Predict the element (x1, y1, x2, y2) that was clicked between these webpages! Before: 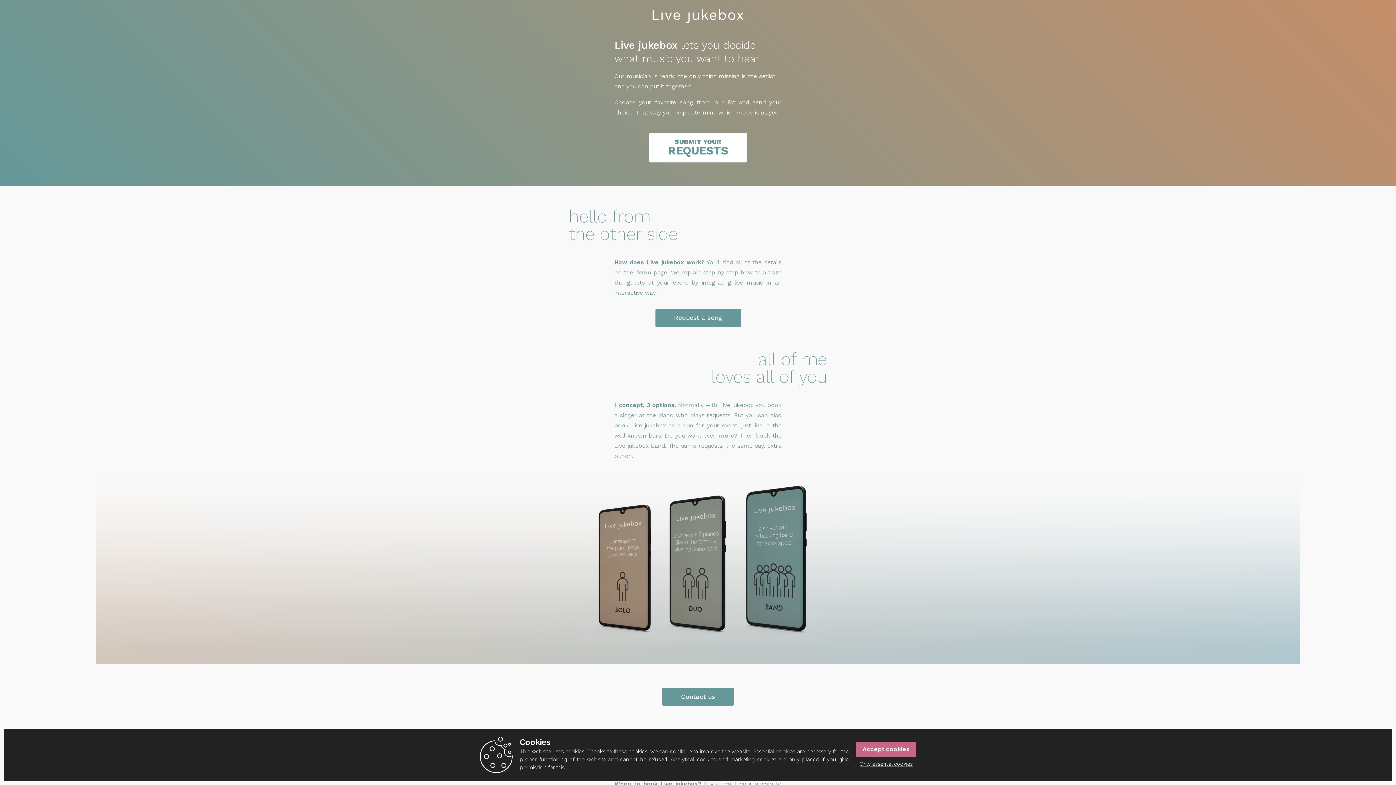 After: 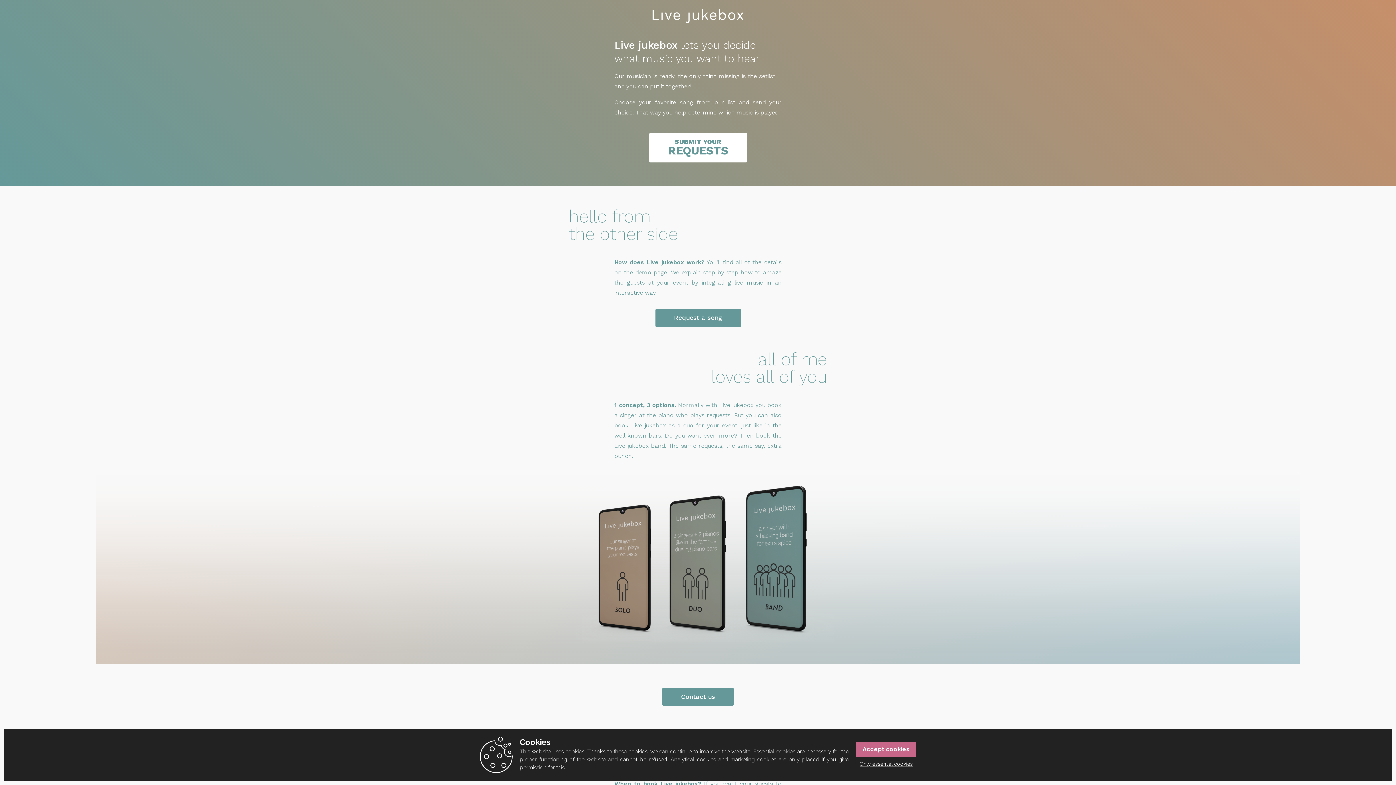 Action: bbox: (652, 9, 743, 22)